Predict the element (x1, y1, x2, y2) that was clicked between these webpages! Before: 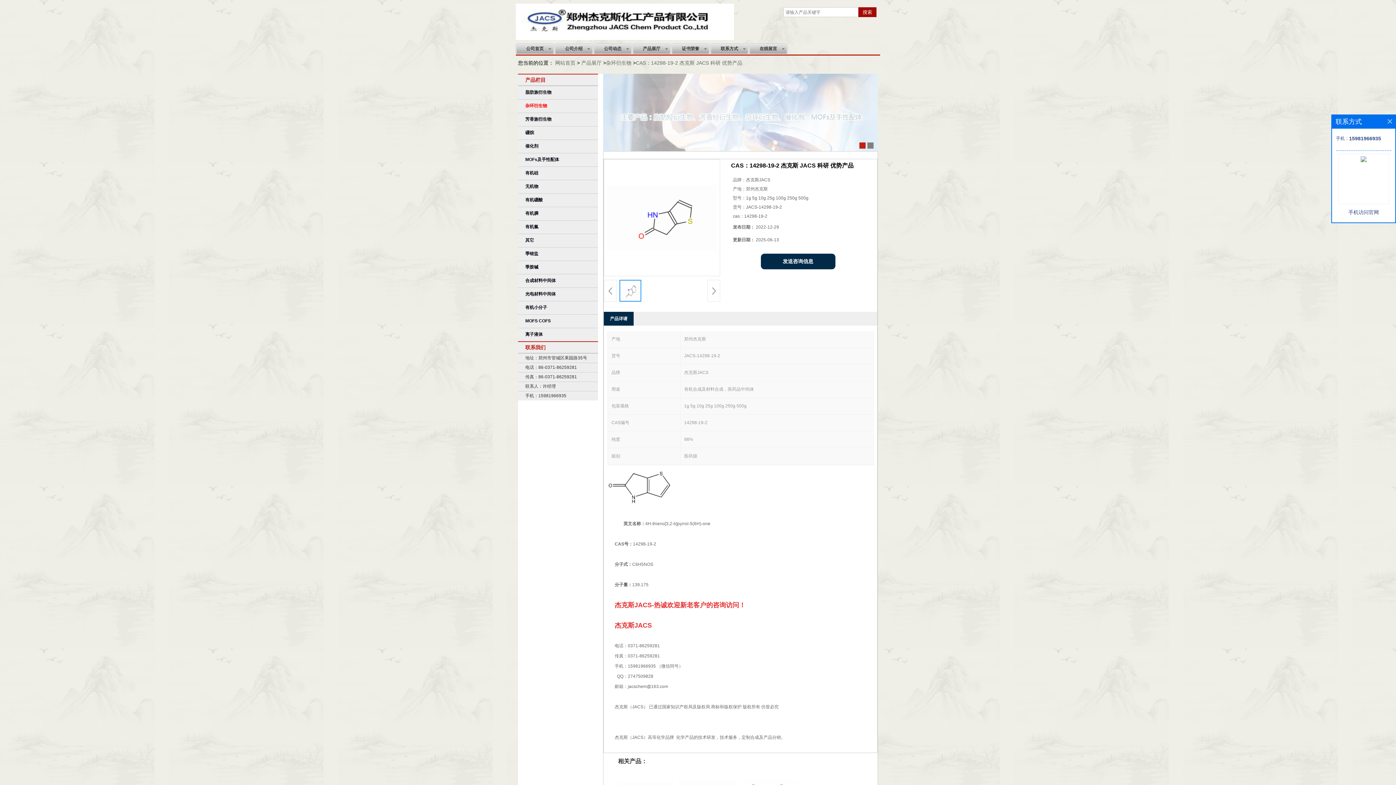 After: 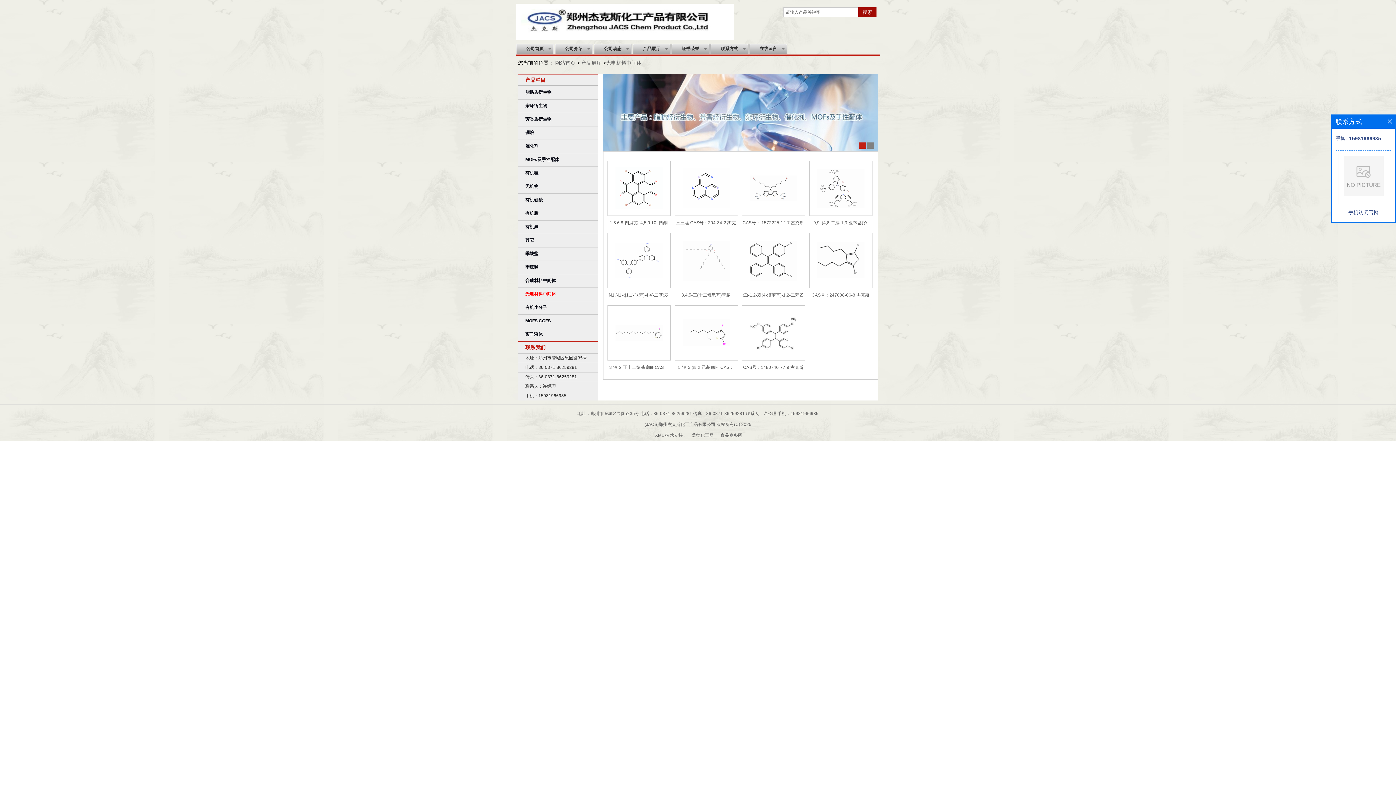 Action: bbox: (518, 287, 598, 300) label: 光电材料中间体